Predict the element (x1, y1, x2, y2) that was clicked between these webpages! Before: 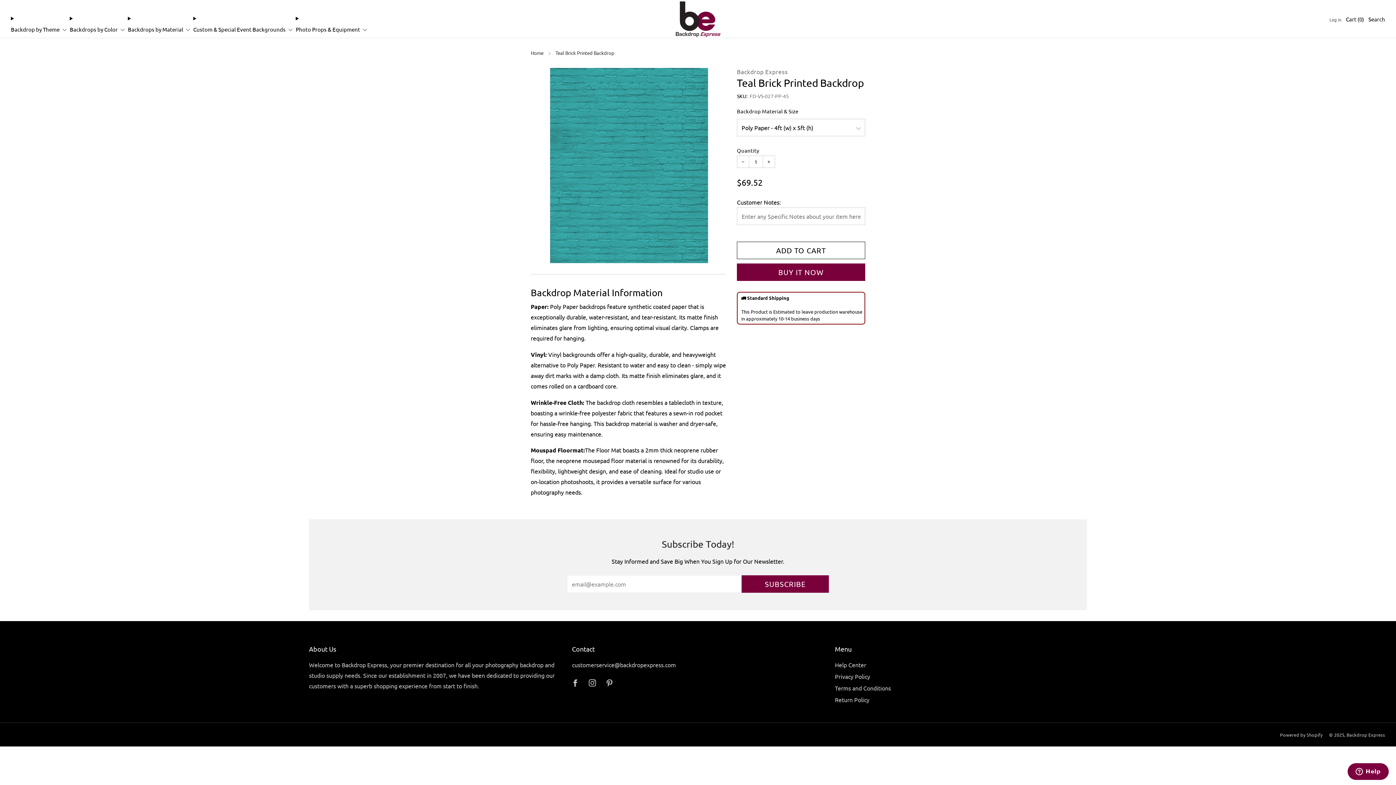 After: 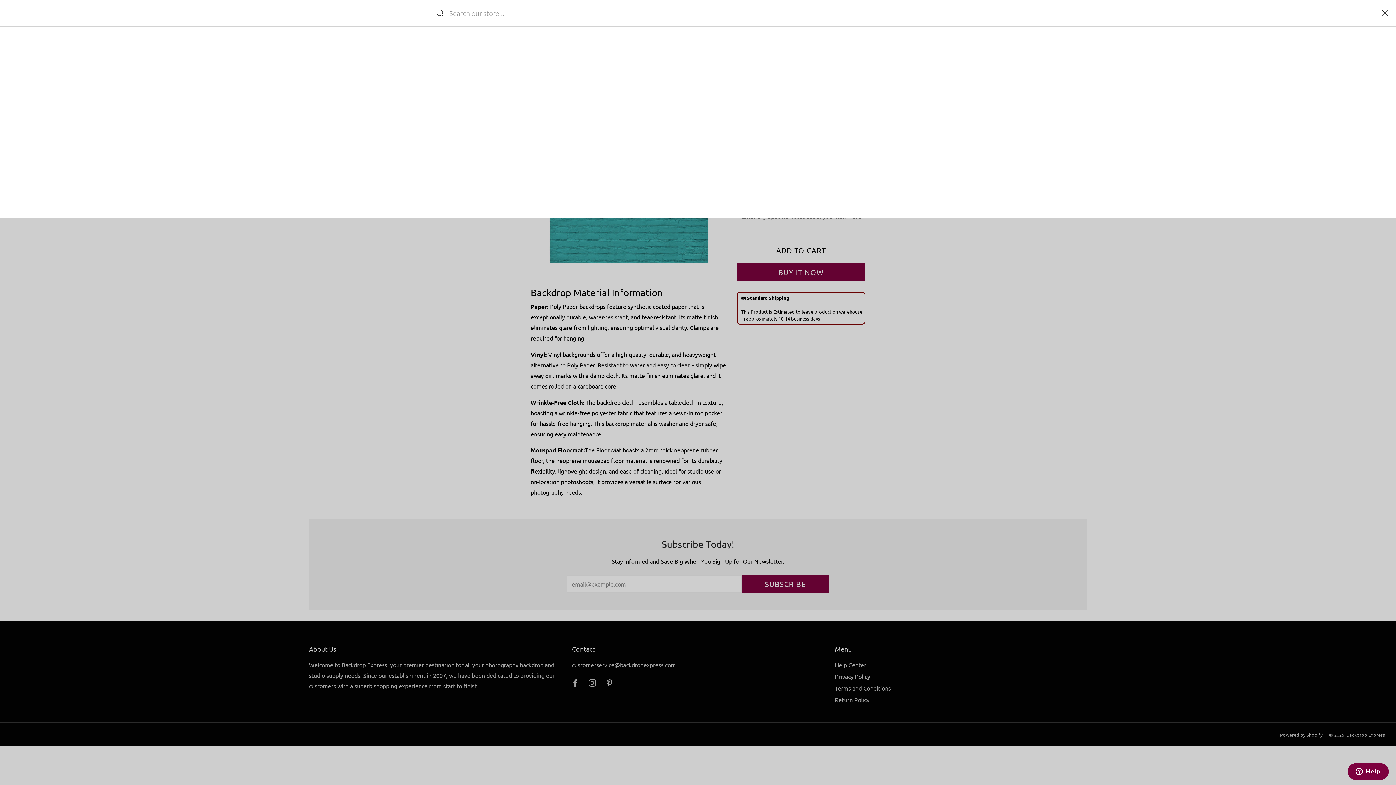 Action: bbox: (1368, 13, 1385, 25) label: Search